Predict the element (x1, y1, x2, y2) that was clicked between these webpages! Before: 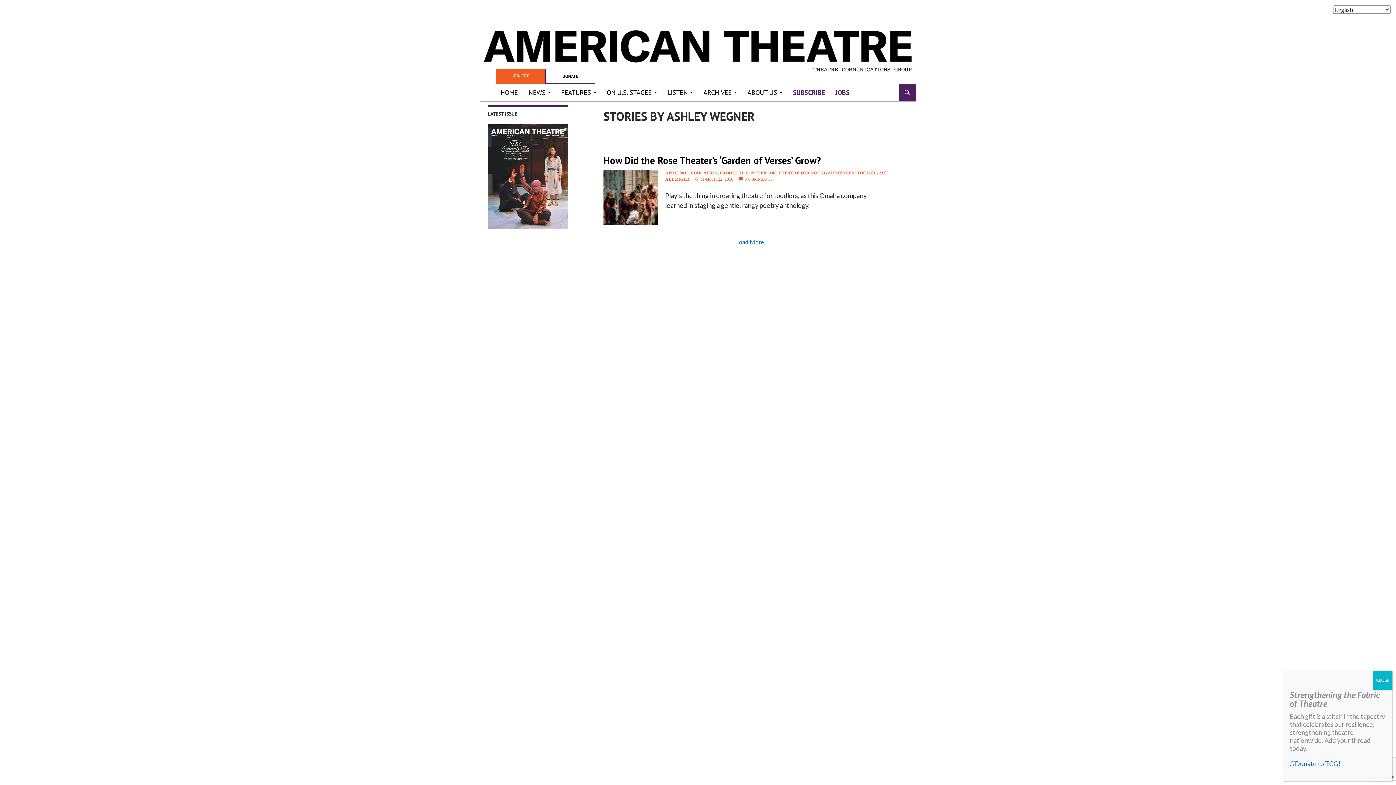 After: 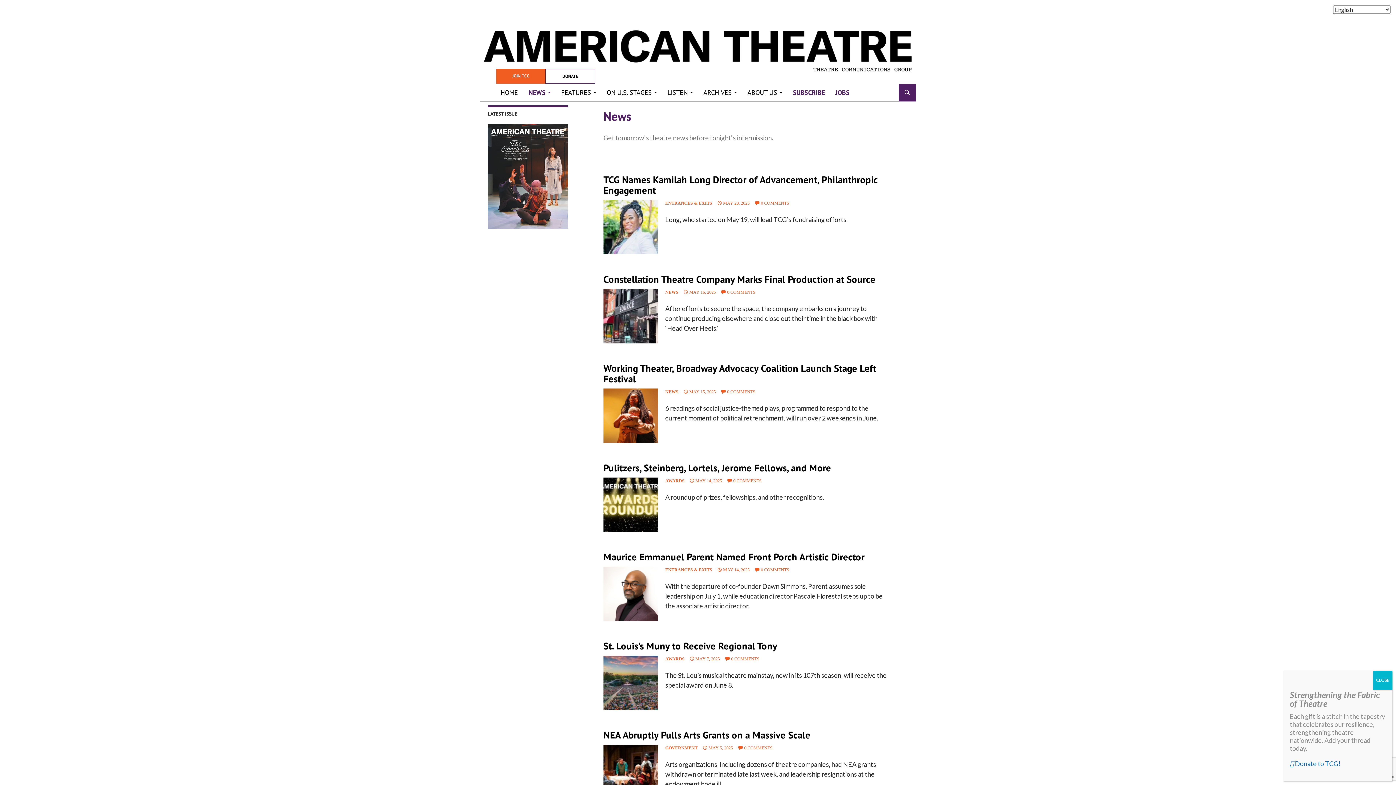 Action: label: NEWS bbox: (524, 84, 555, 101)